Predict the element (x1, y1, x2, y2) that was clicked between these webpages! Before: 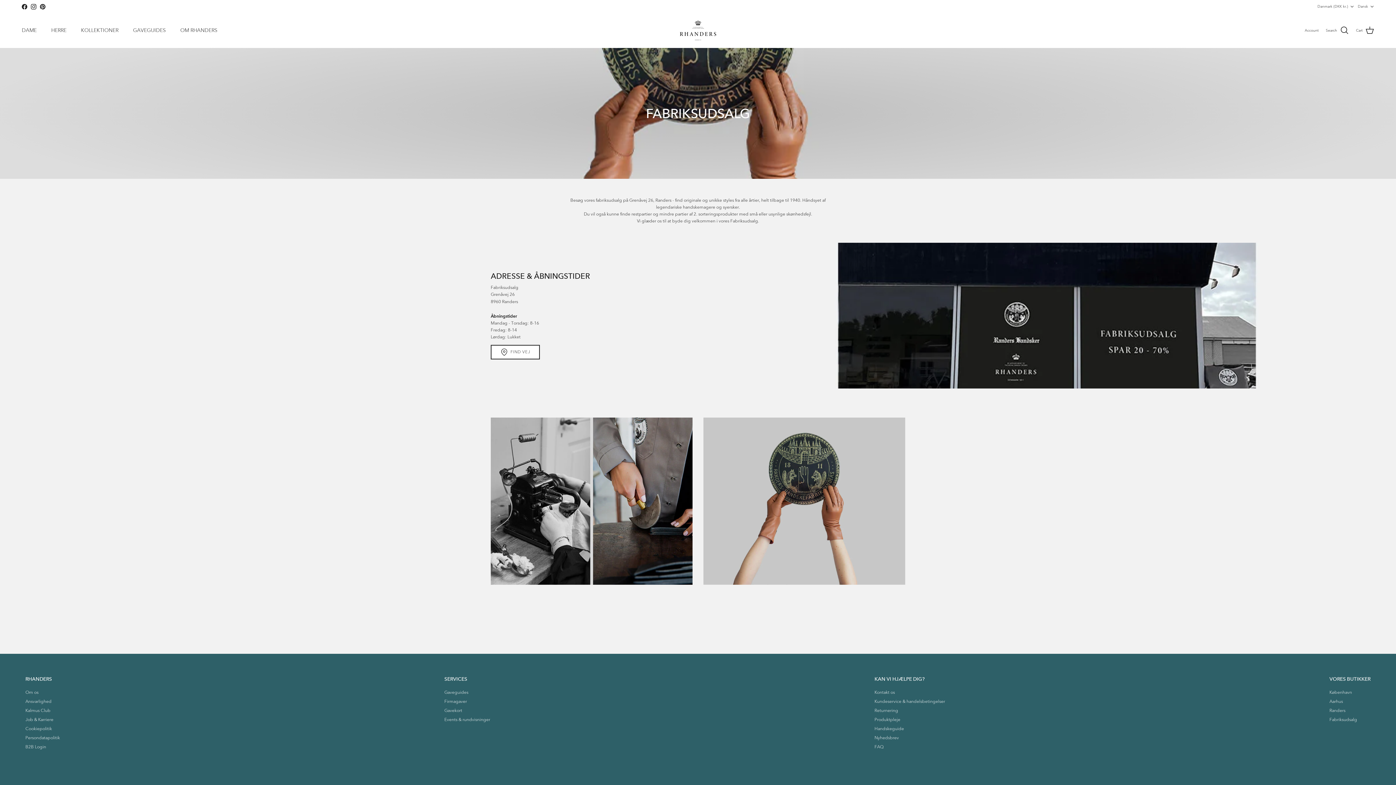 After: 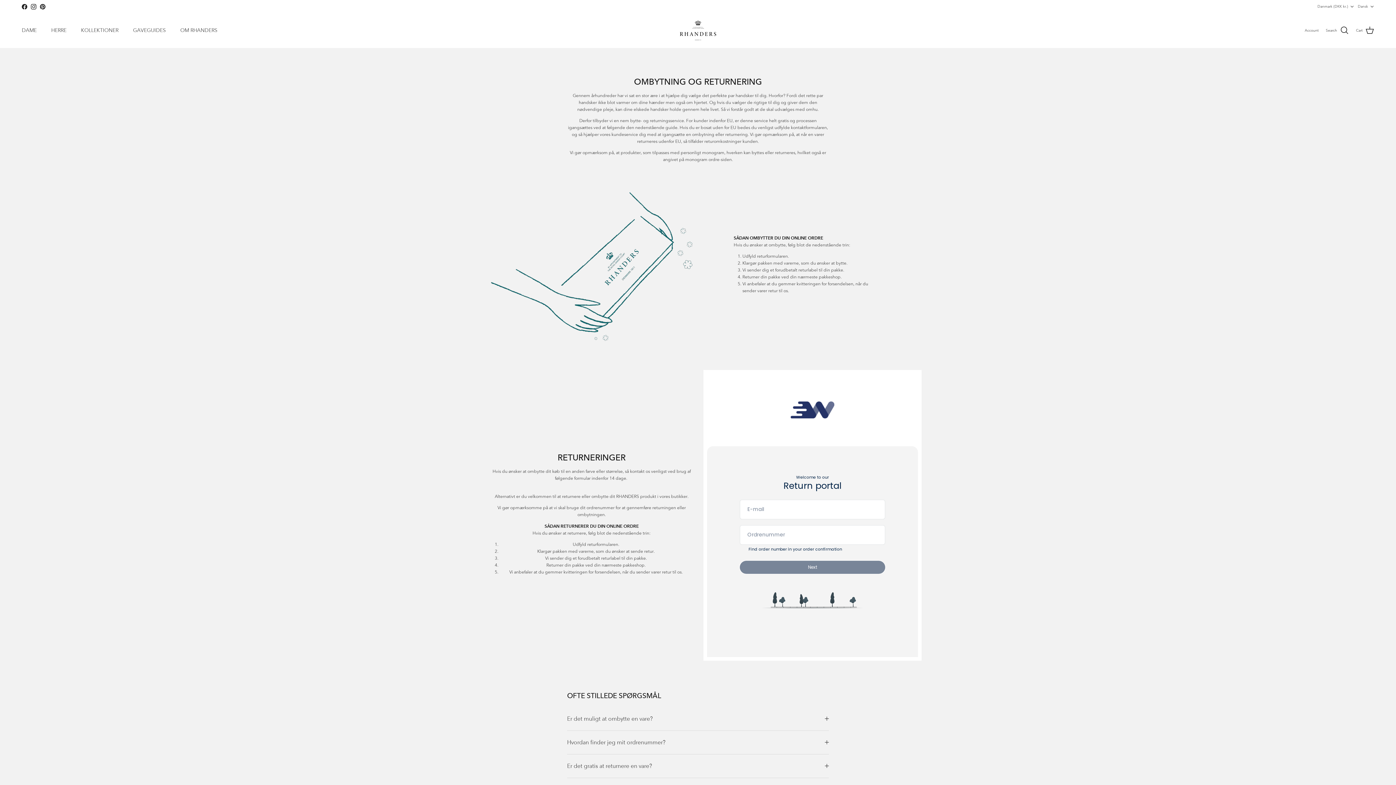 Action: label: Returnering bbox: (874, 708, 898, 713)